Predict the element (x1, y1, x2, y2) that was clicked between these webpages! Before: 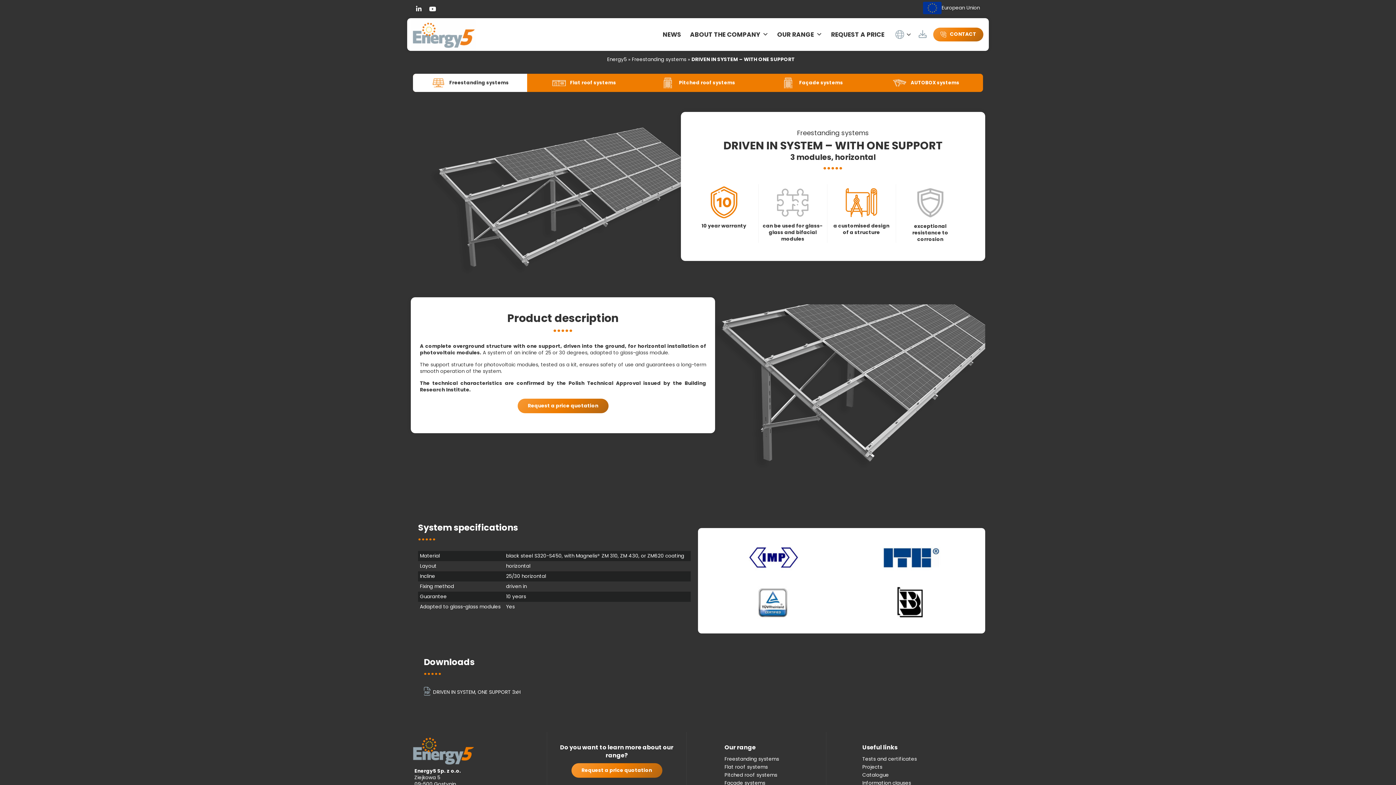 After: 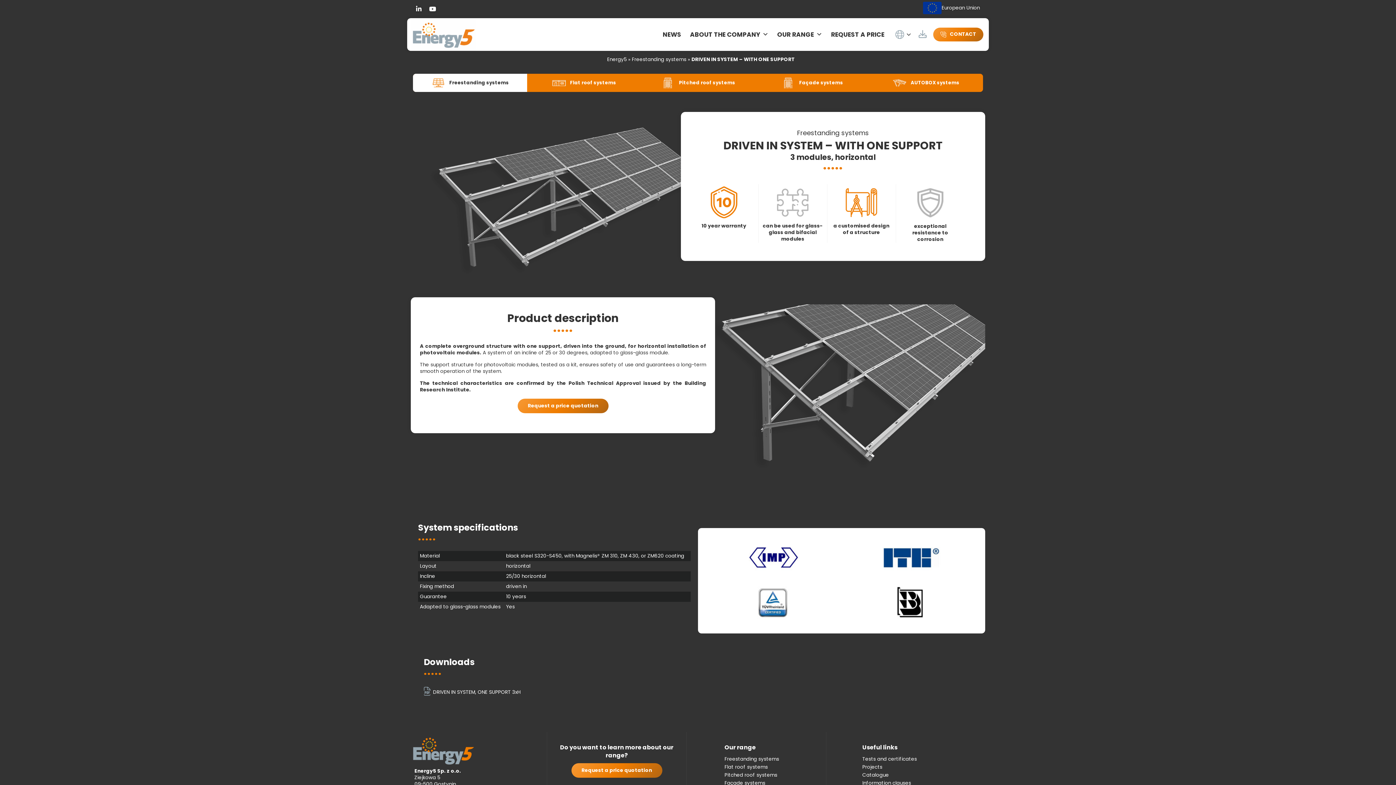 Action: label: Linkedin bbox: (413, 1, 424, 16)